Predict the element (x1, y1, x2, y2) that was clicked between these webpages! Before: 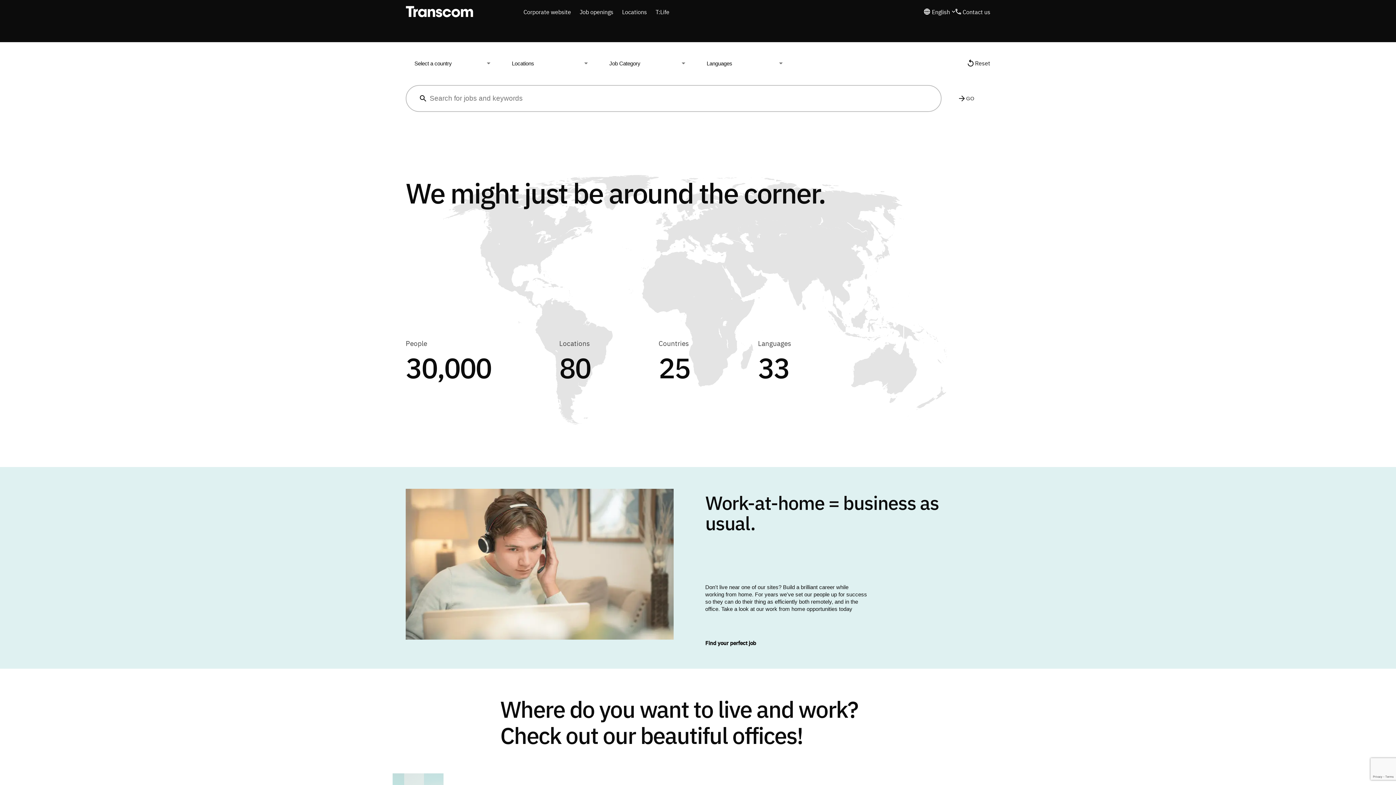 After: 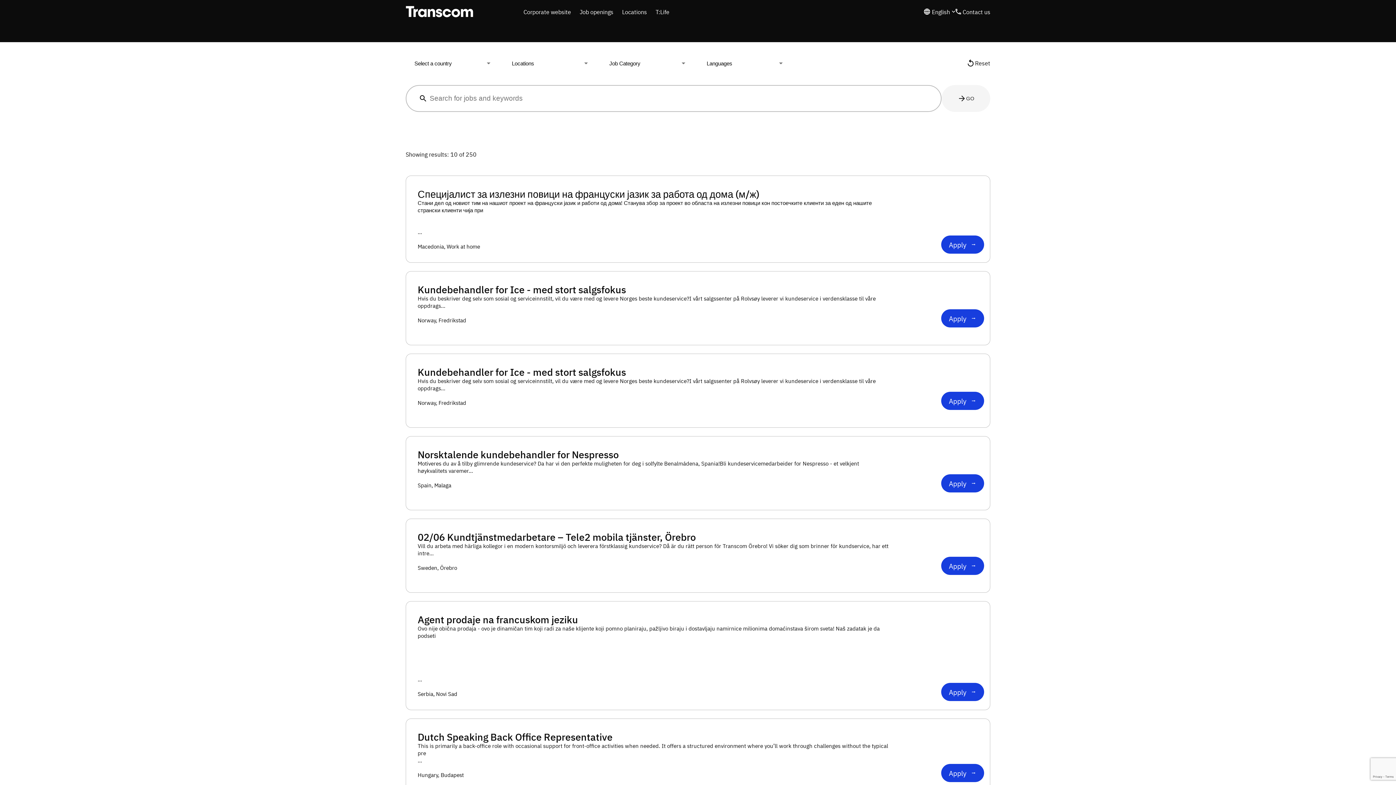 Action: label: GO bbox: (941, 85, 990, 112)